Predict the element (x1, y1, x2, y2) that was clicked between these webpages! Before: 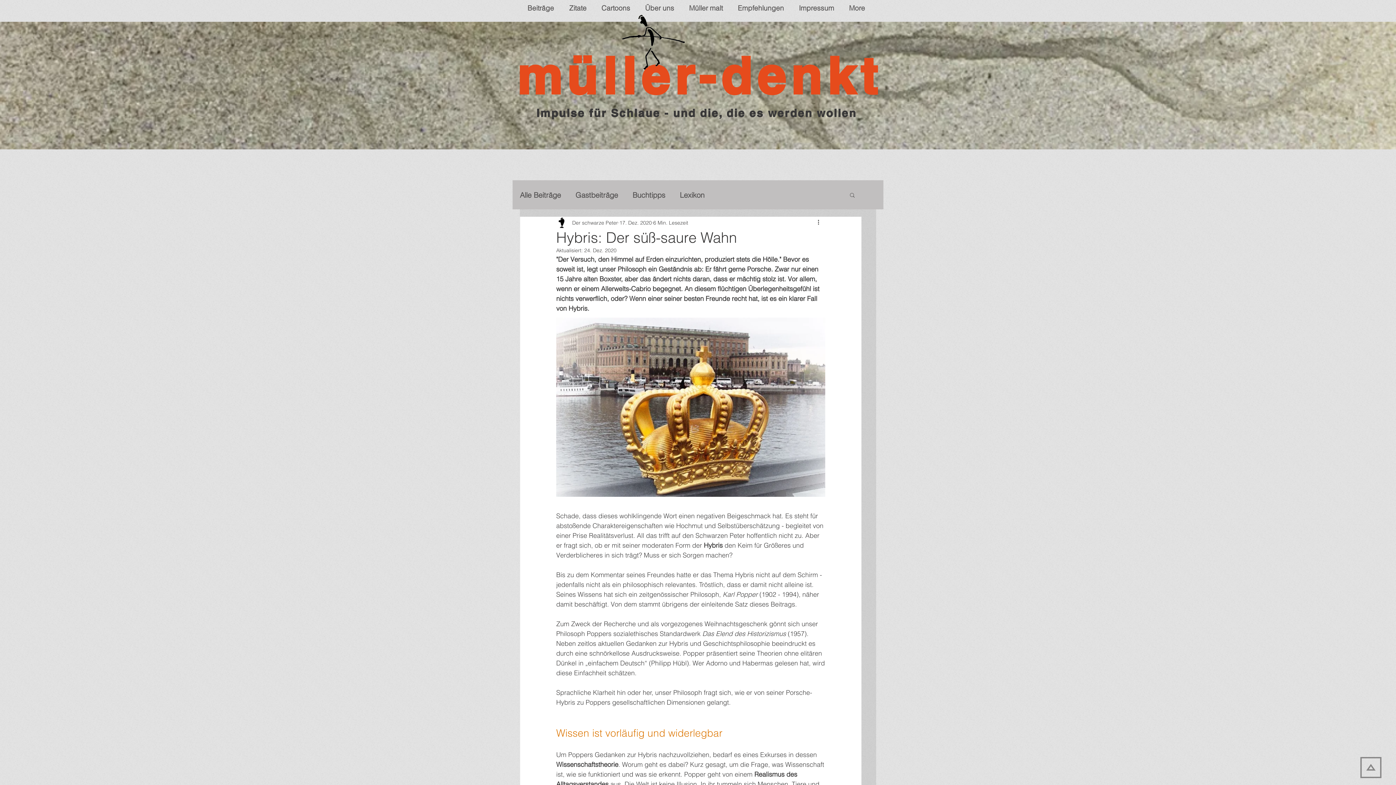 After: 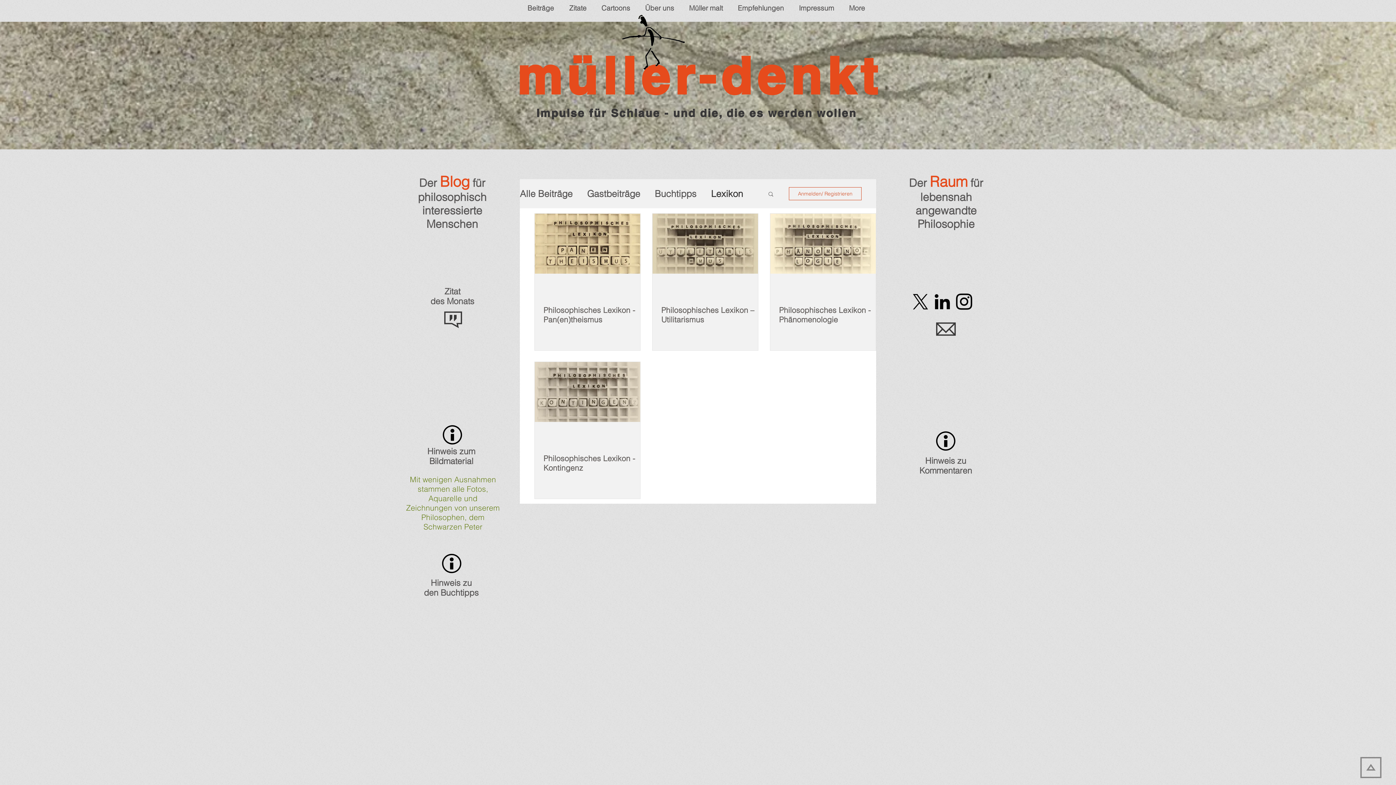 Action: bbox: (680, 190, 704, 199) label: Lexikon